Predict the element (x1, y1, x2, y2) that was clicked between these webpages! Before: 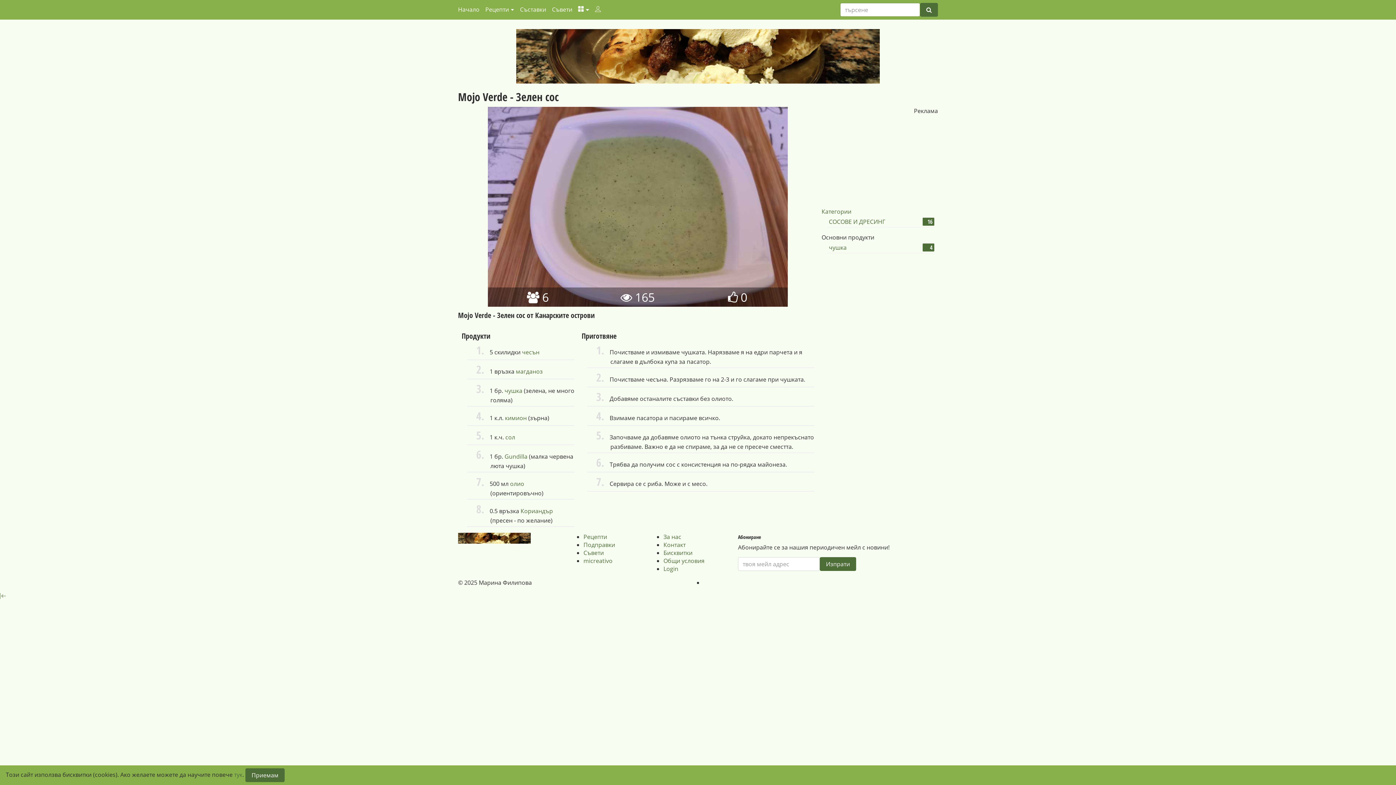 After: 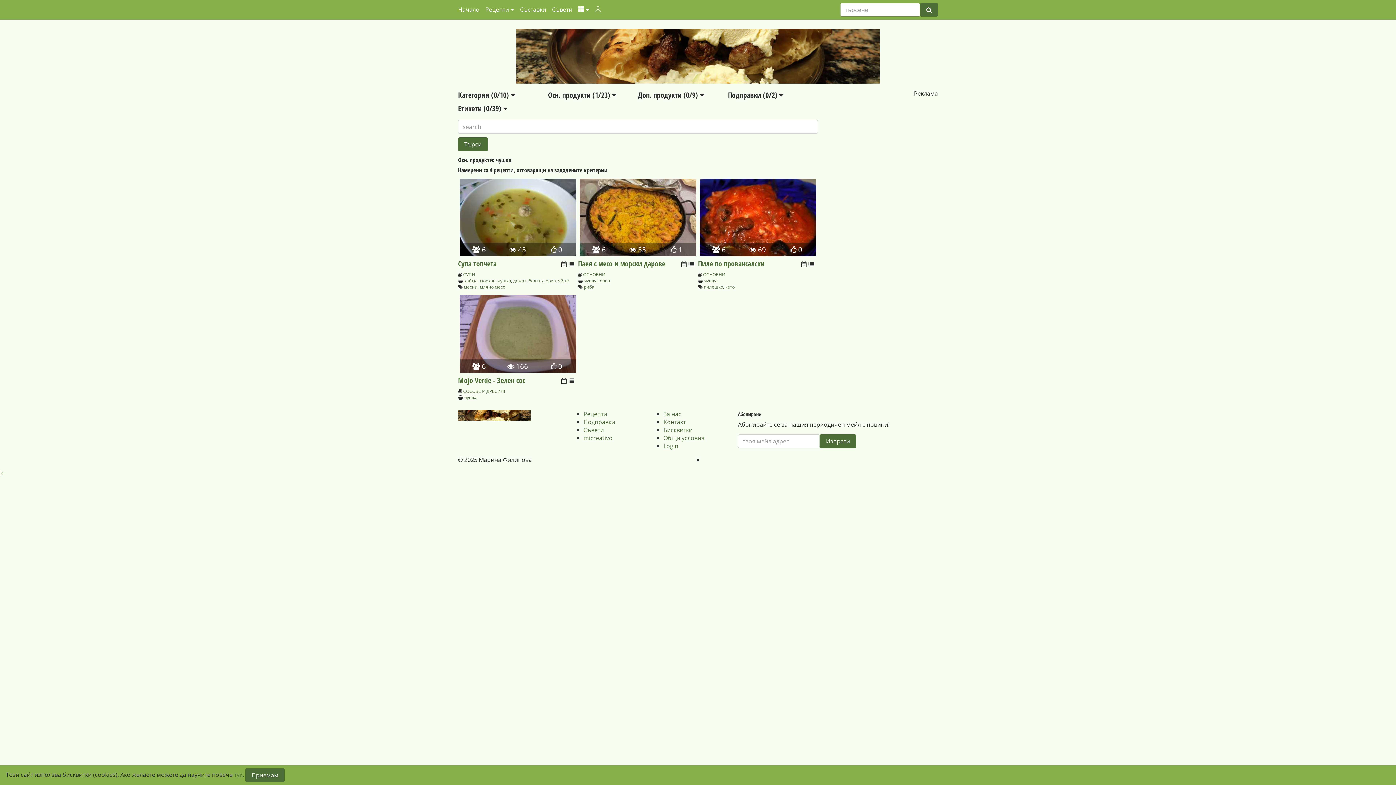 Action: label: чушка
	4 bbox: (829, 243, 934, 251)